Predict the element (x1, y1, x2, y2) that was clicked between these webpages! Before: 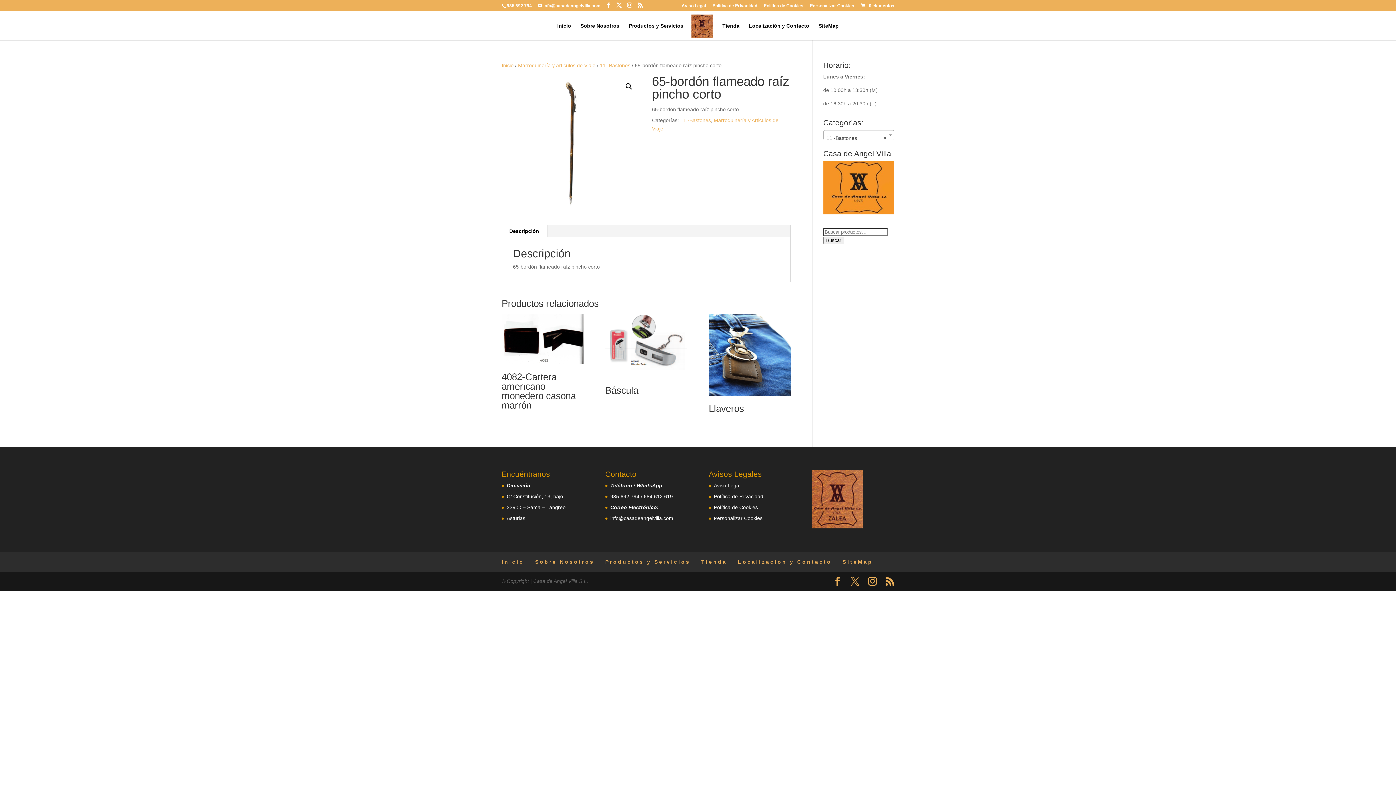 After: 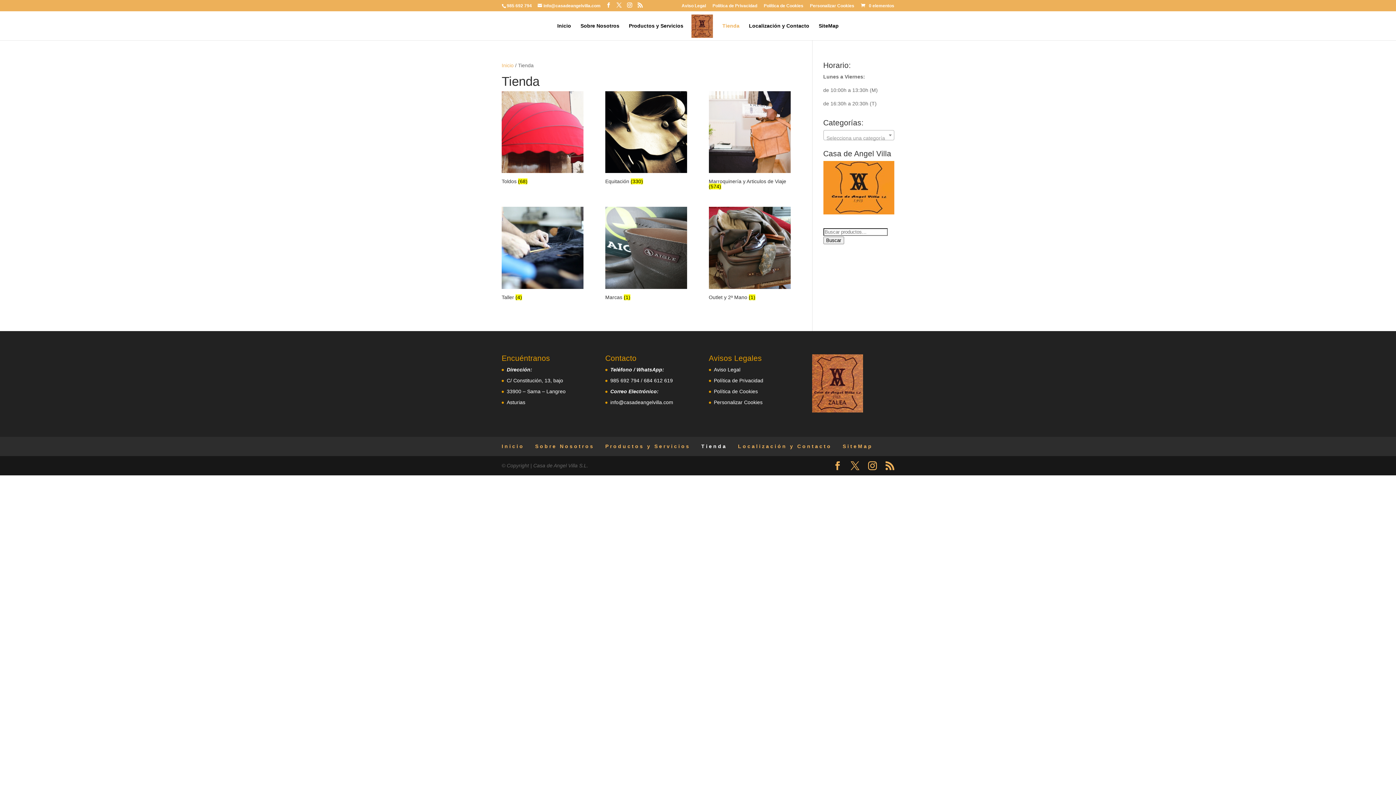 Action: bbox: (701, 559, 727, 565) label: Tienda